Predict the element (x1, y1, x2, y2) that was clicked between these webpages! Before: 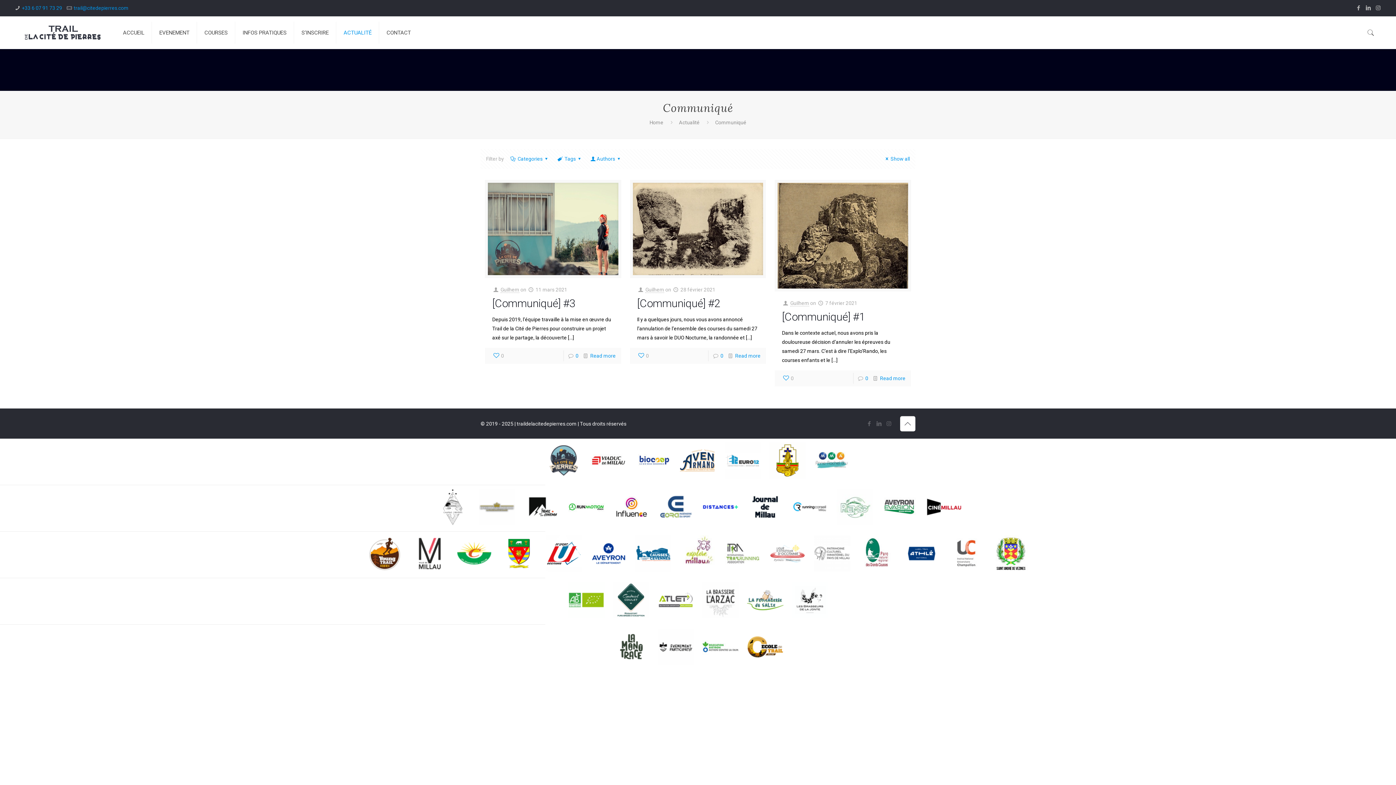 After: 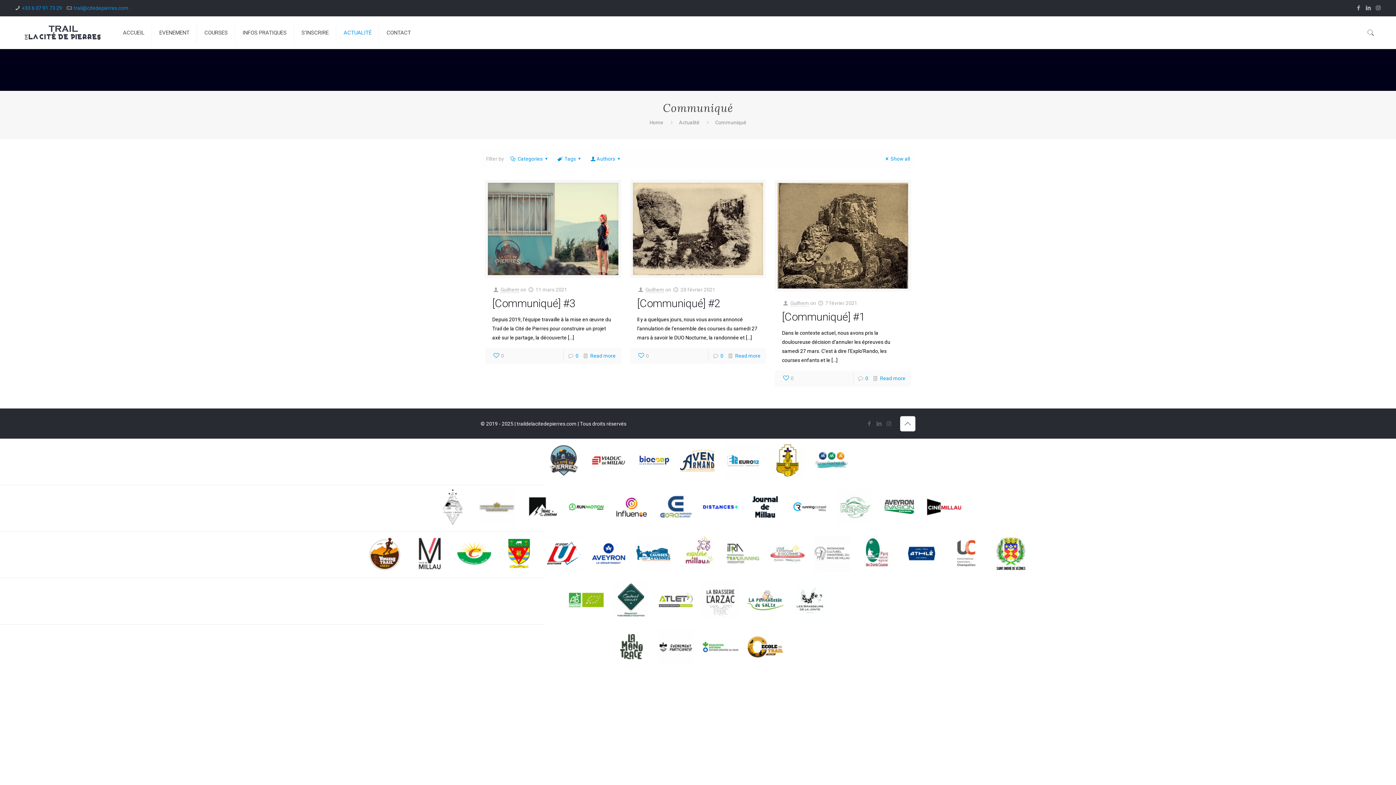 Action: bbox: (702, 489, 738, 528)